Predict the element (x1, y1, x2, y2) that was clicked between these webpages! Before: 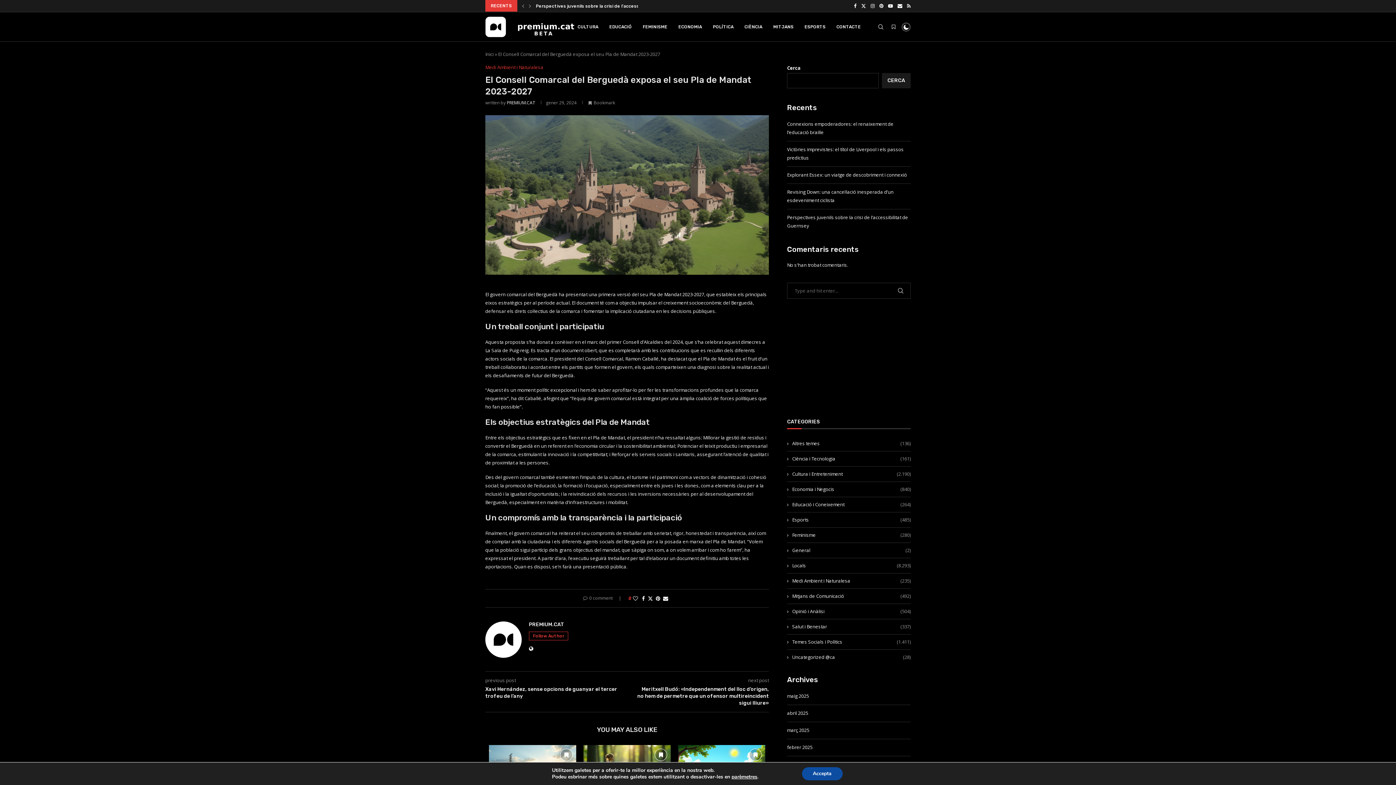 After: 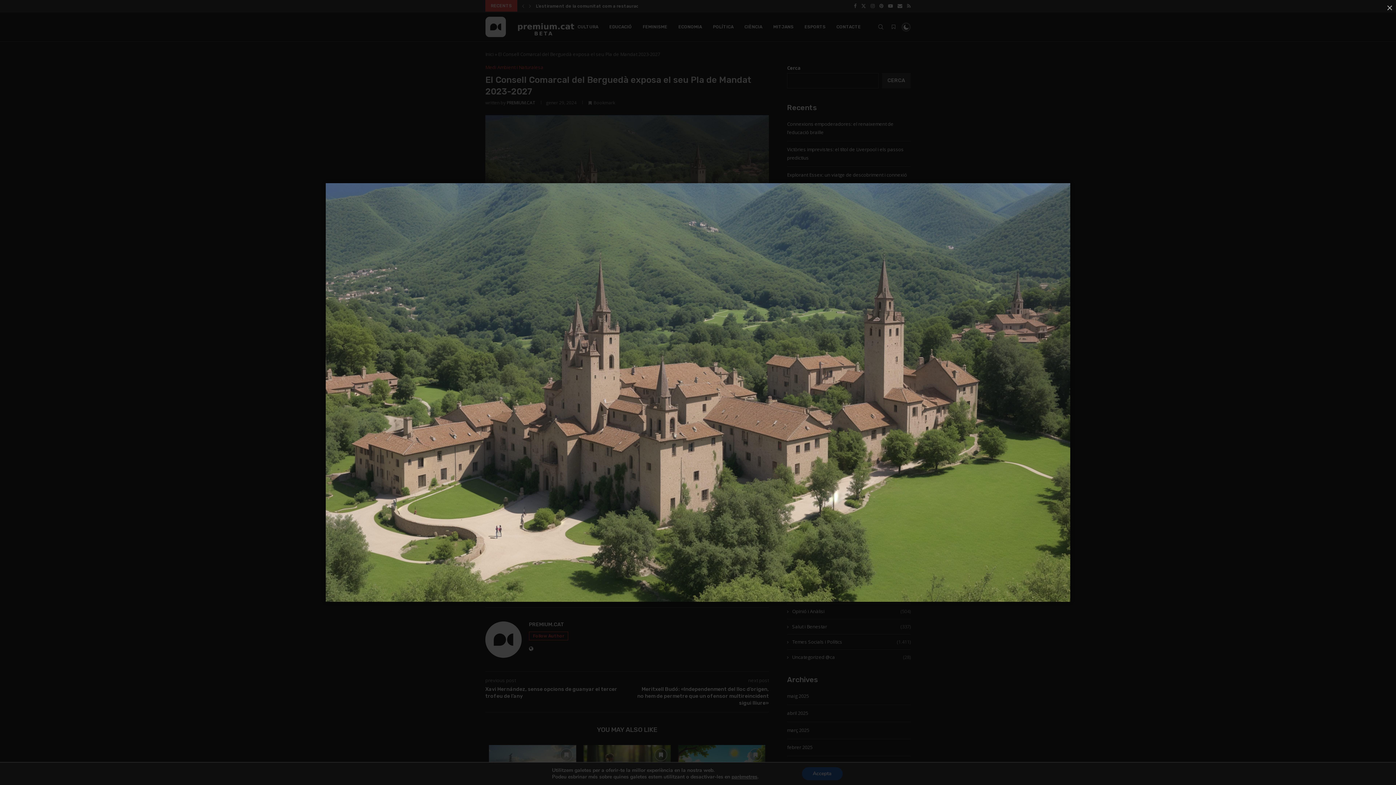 Action: bbox: (485, 115, 769, 121)